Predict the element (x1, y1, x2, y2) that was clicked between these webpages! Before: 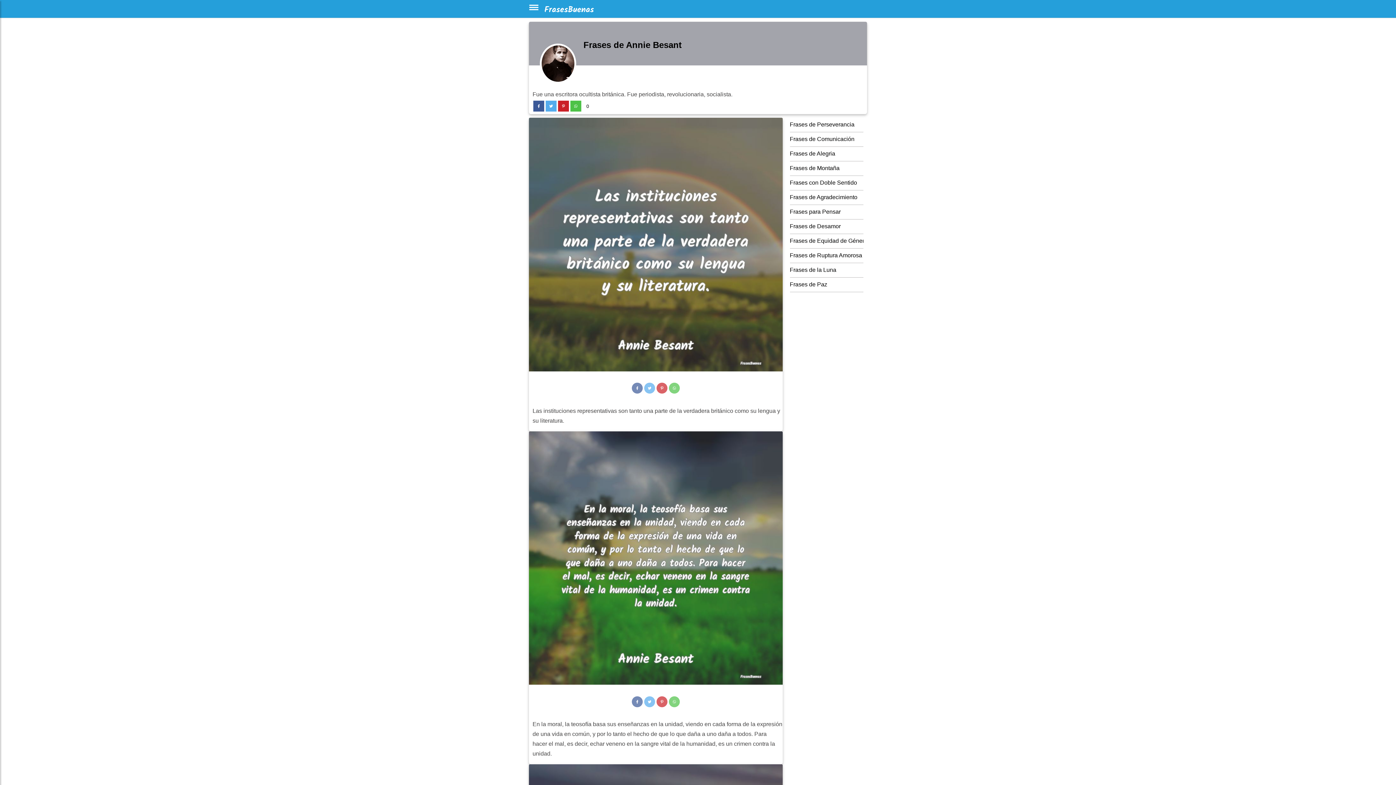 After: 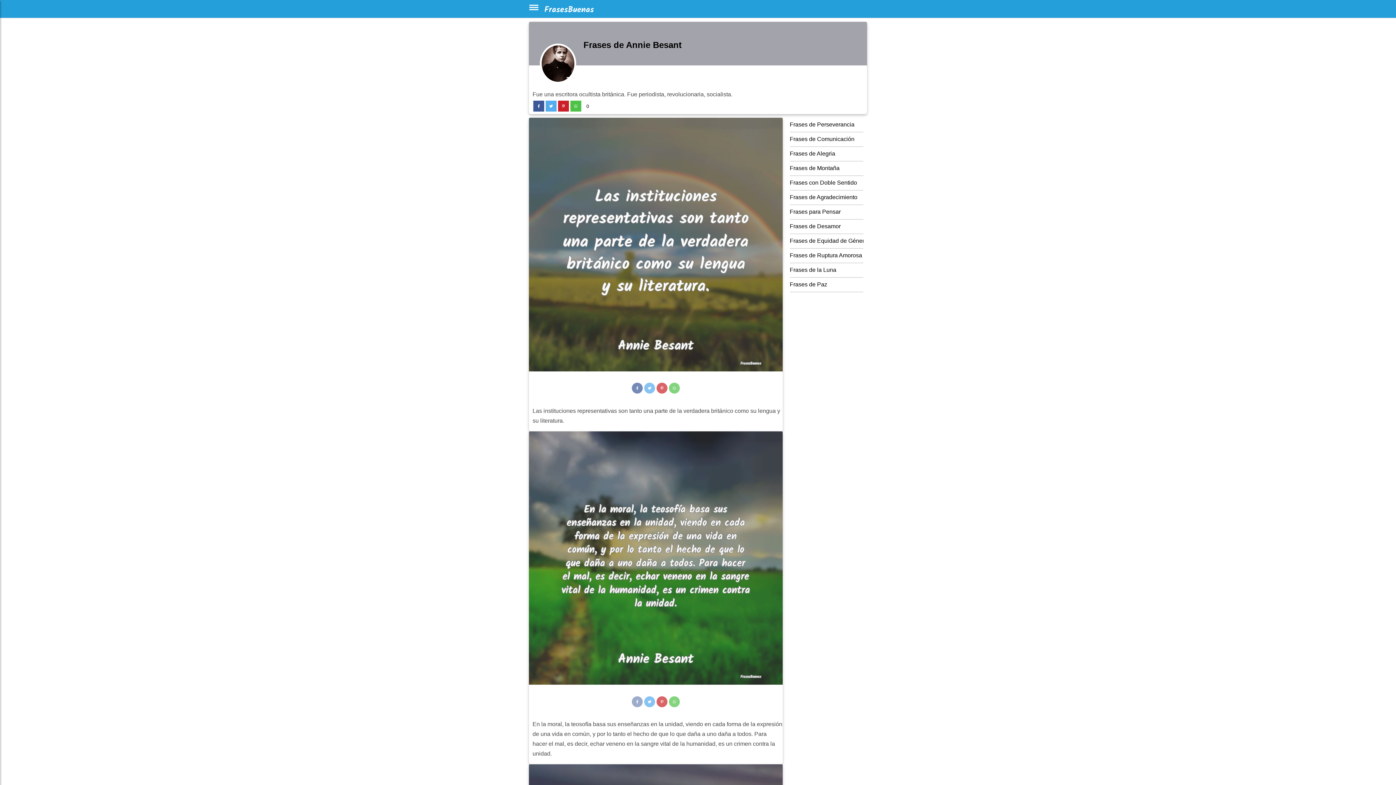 Action: bbox: (631, 696, 642, 707) label: compartir facebook